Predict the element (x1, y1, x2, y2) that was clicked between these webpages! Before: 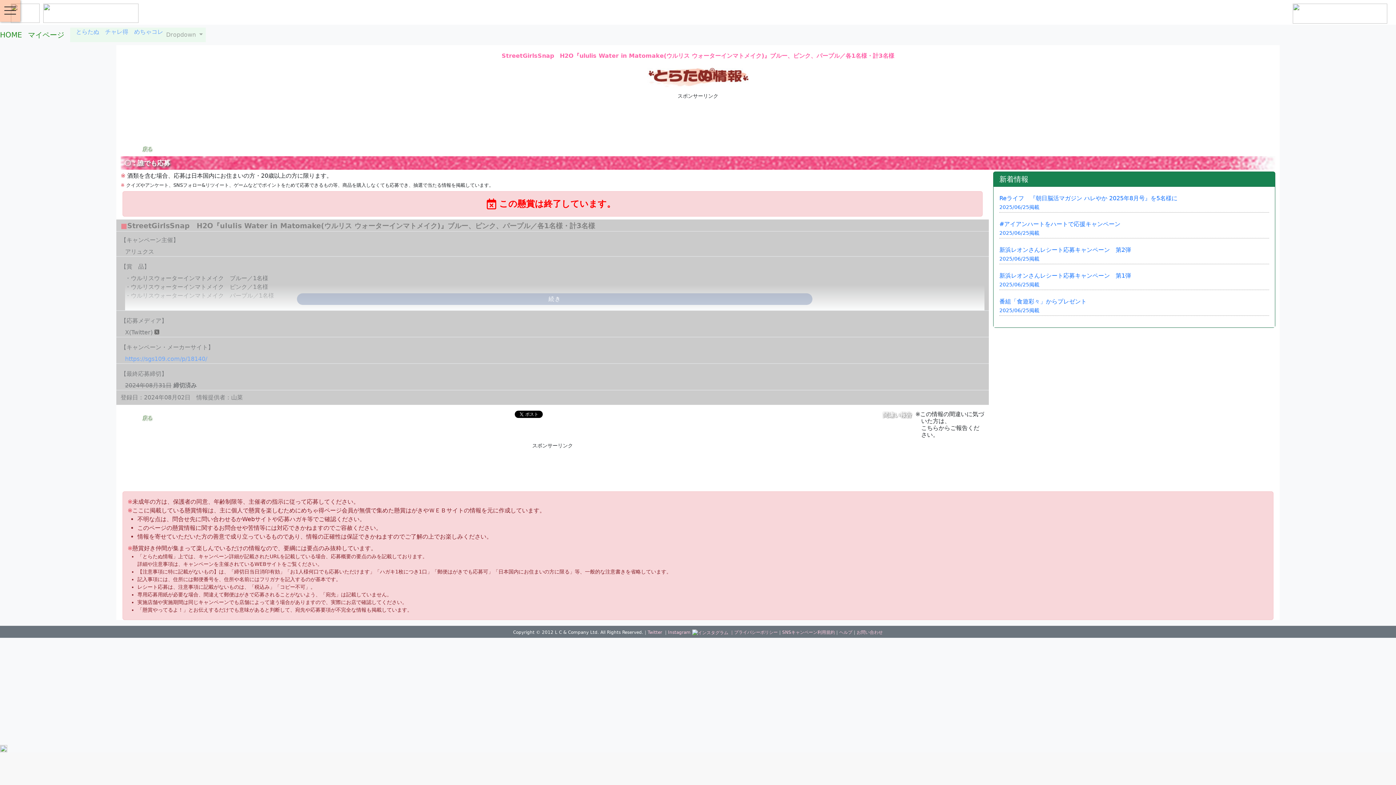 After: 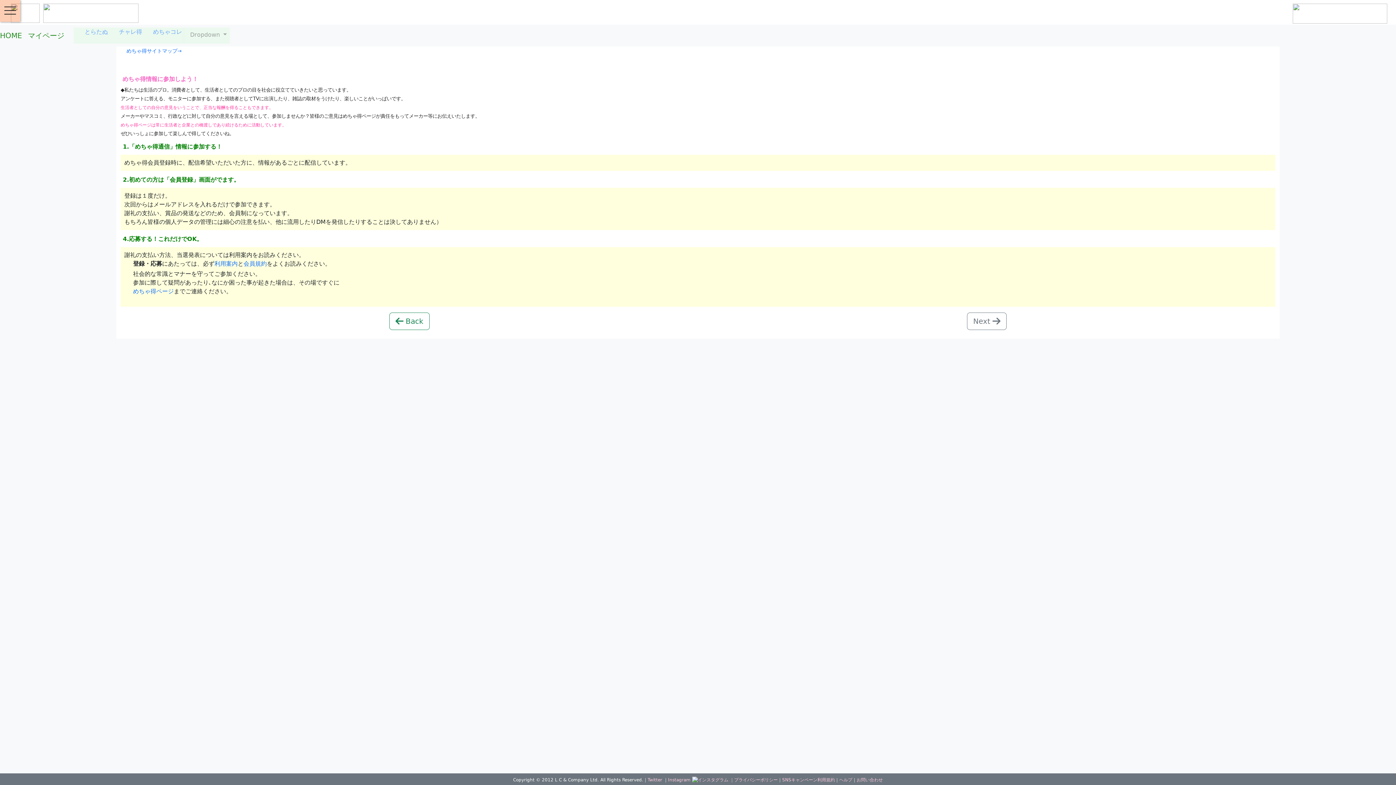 Action: label: 　 bbox: (1282, 24, 1304, 46)